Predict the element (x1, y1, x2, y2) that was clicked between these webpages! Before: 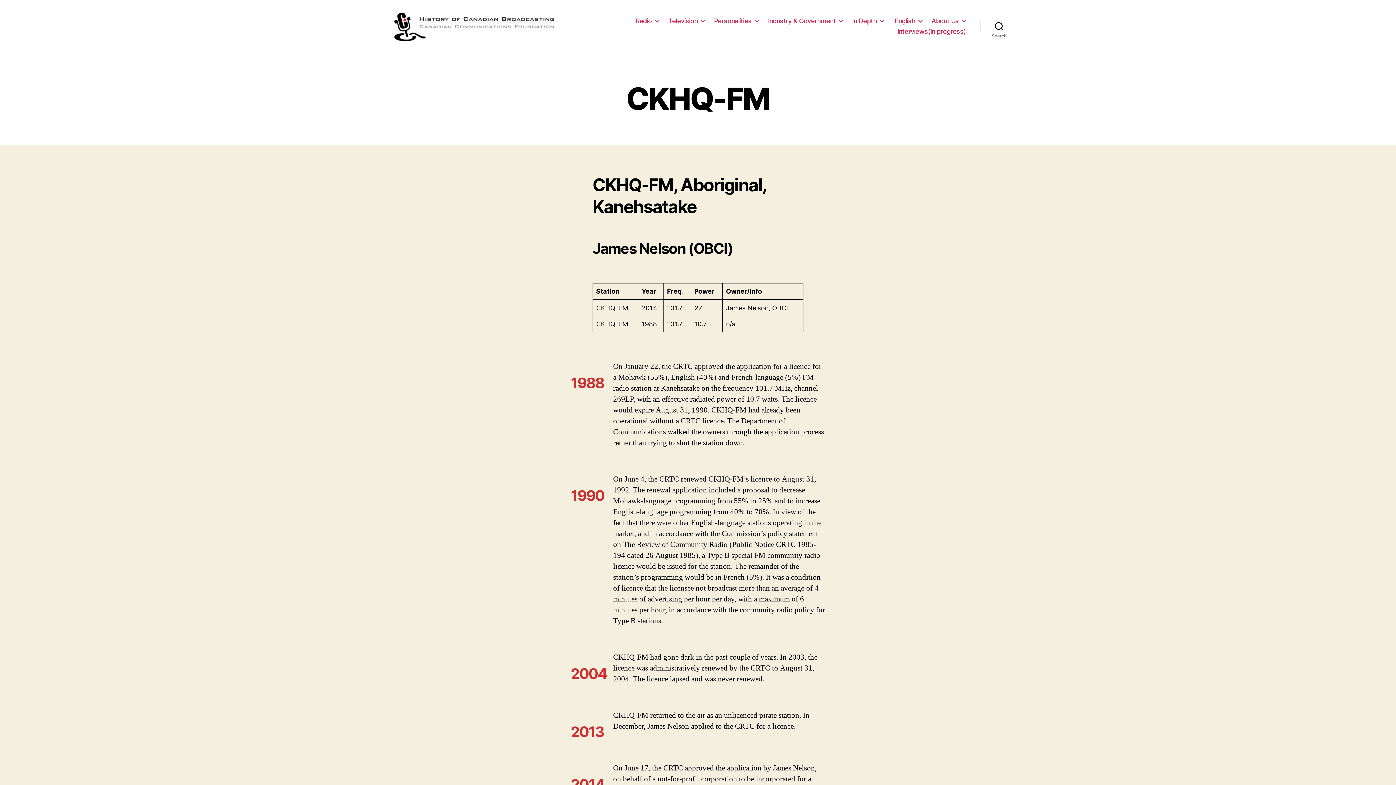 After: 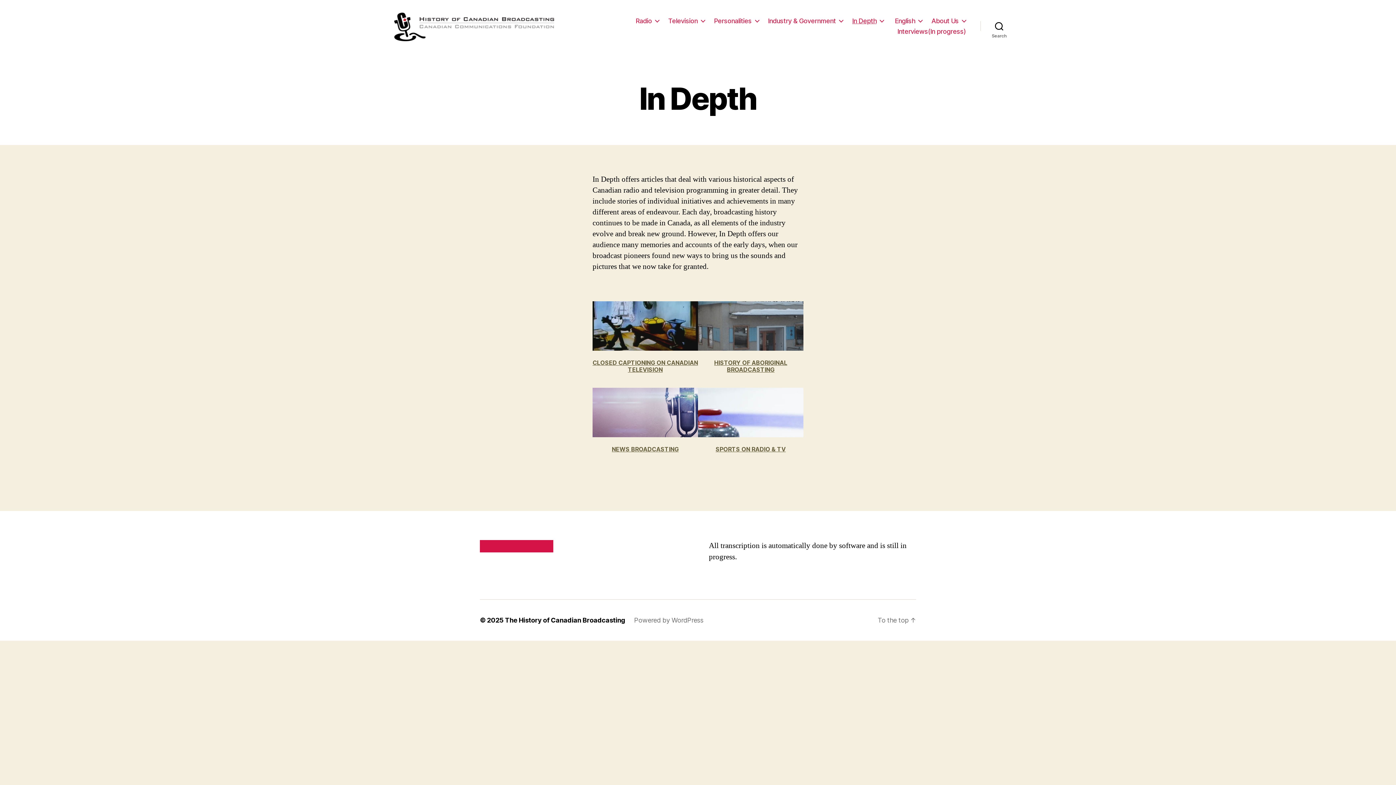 Action: label: In Depth bbox: (852, 17, 884, 24)